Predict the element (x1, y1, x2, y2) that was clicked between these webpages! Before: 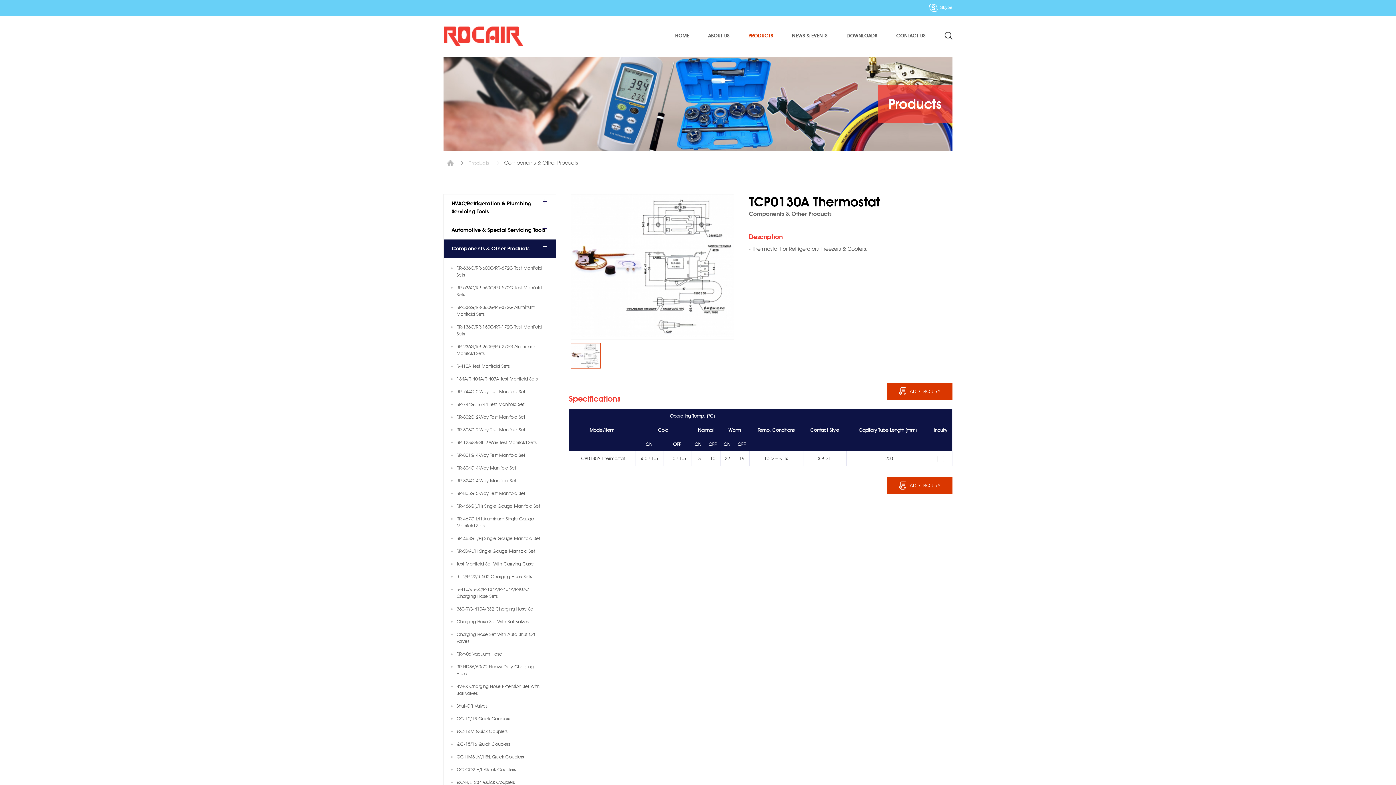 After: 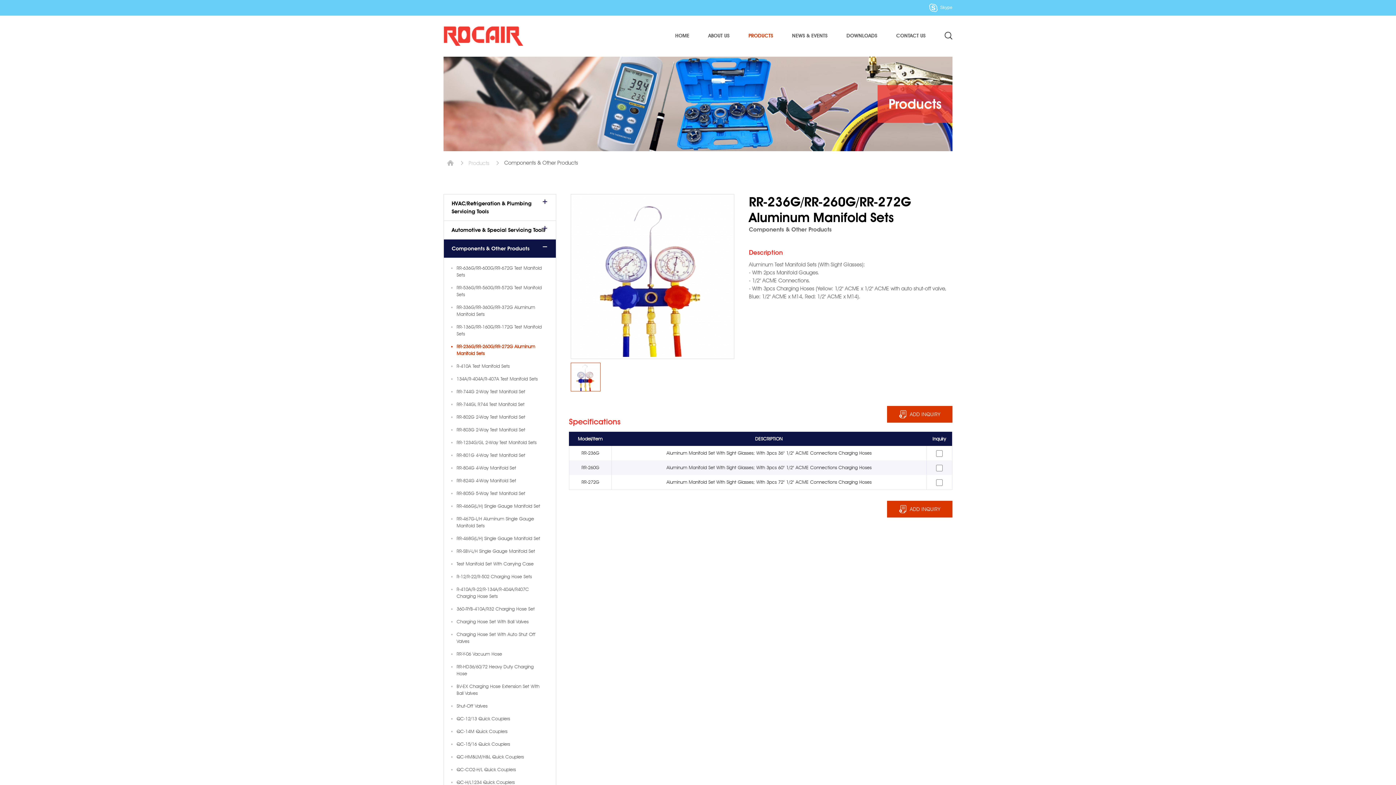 Action: label: RR-236G/RR-260G/RR-272G Aluminum Manifold Sets bbox: (451, 340, 548, 360)